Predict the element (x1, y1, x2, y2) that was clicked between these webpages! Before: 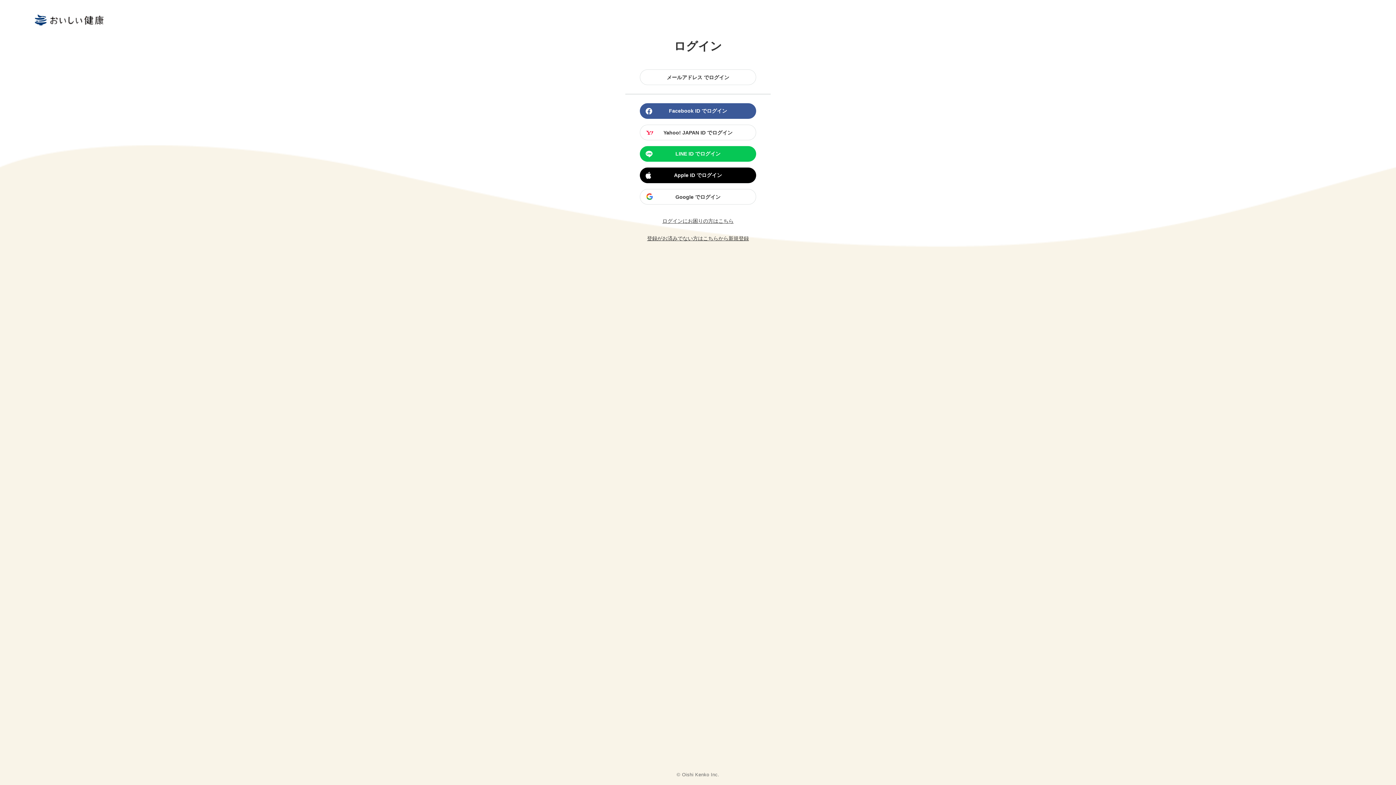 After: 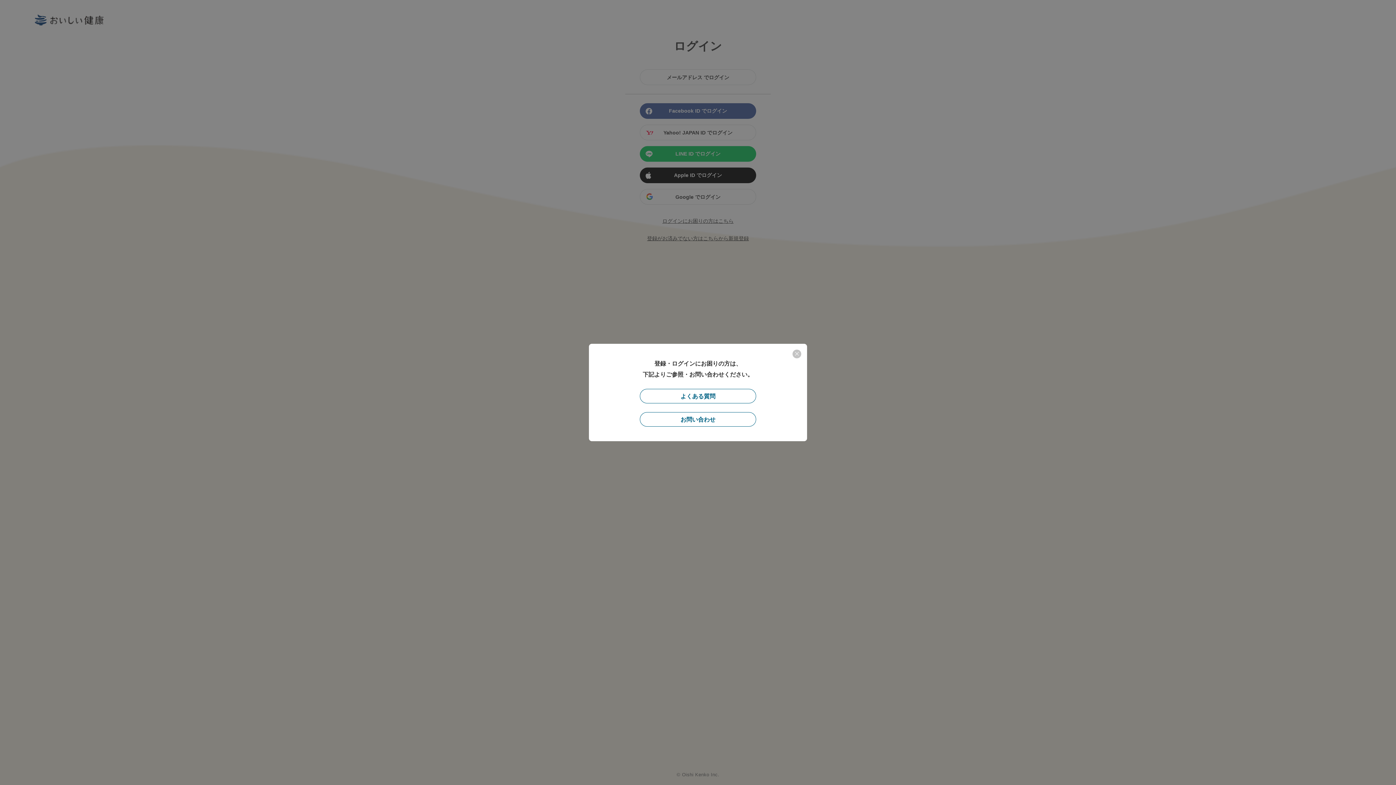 Action: label: ログインにお困りの方はこちら bbox: (662, 216, 733, 225)